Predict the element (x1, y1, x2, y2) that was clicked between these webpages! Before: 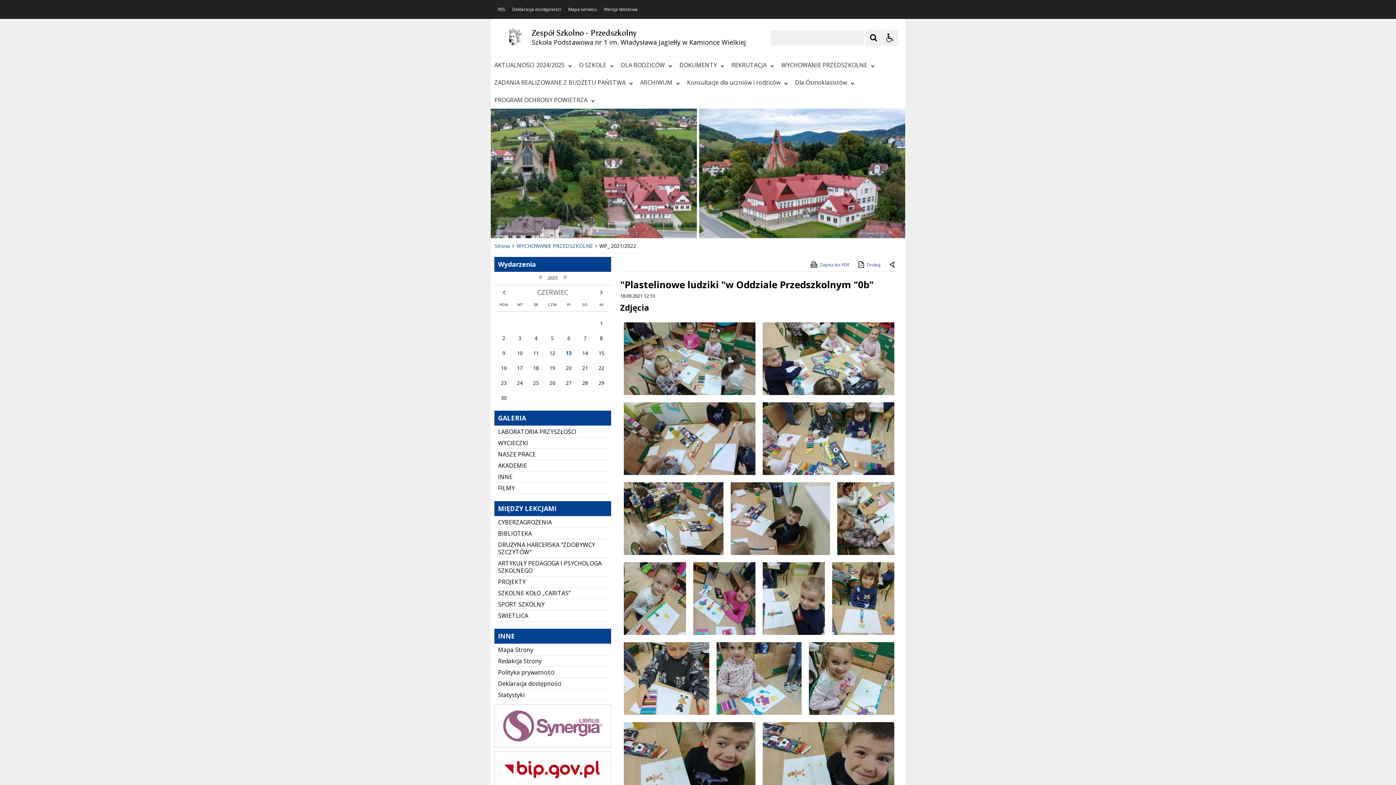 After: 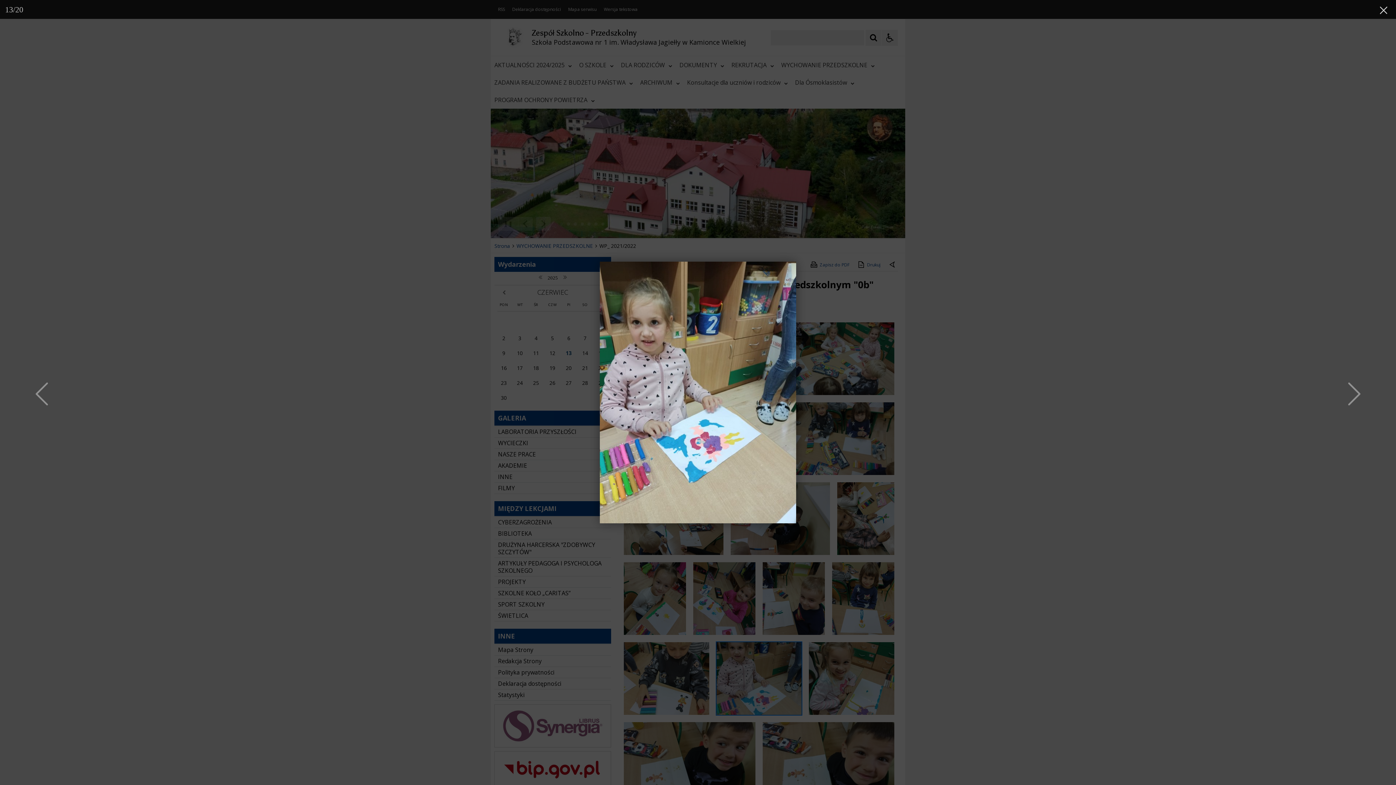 Action: bbox: (716, 710, 801, 715)